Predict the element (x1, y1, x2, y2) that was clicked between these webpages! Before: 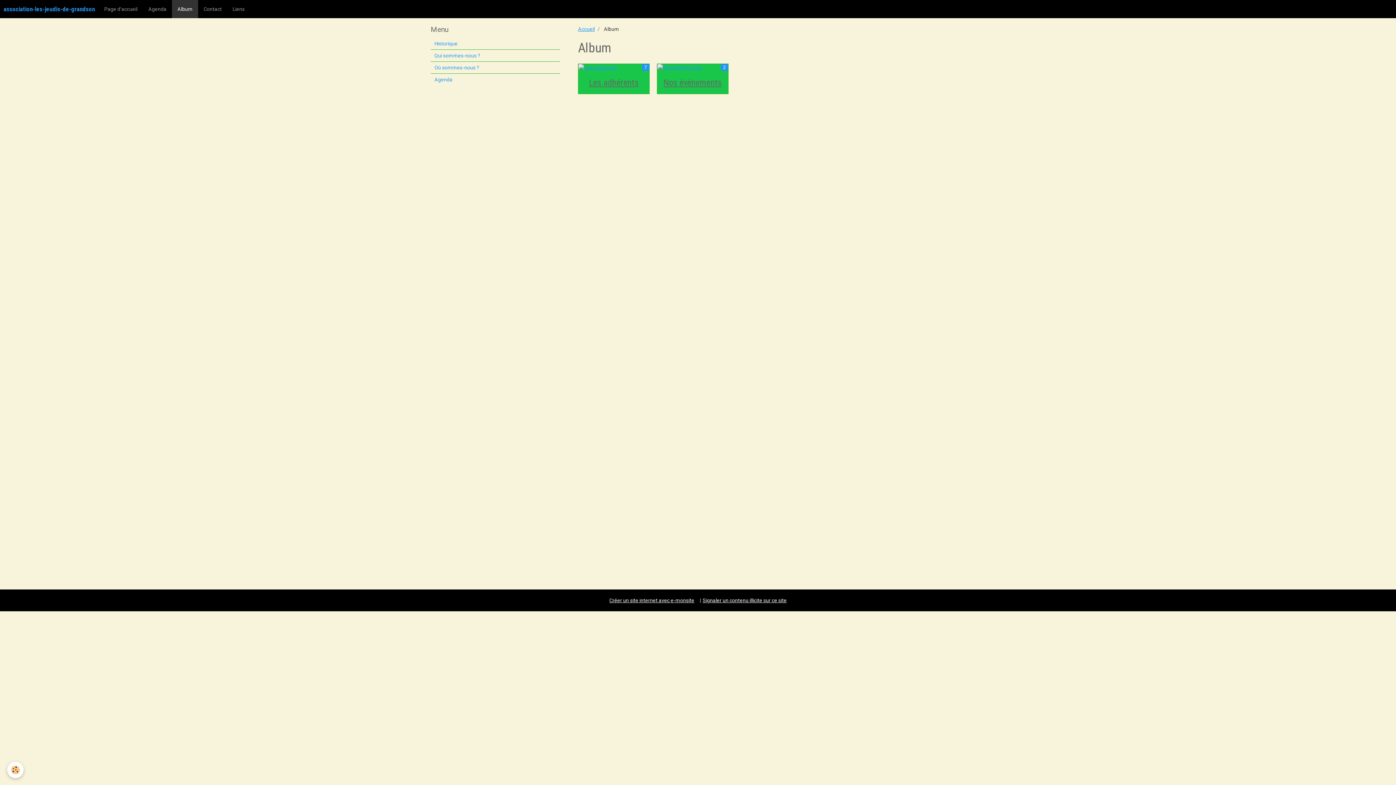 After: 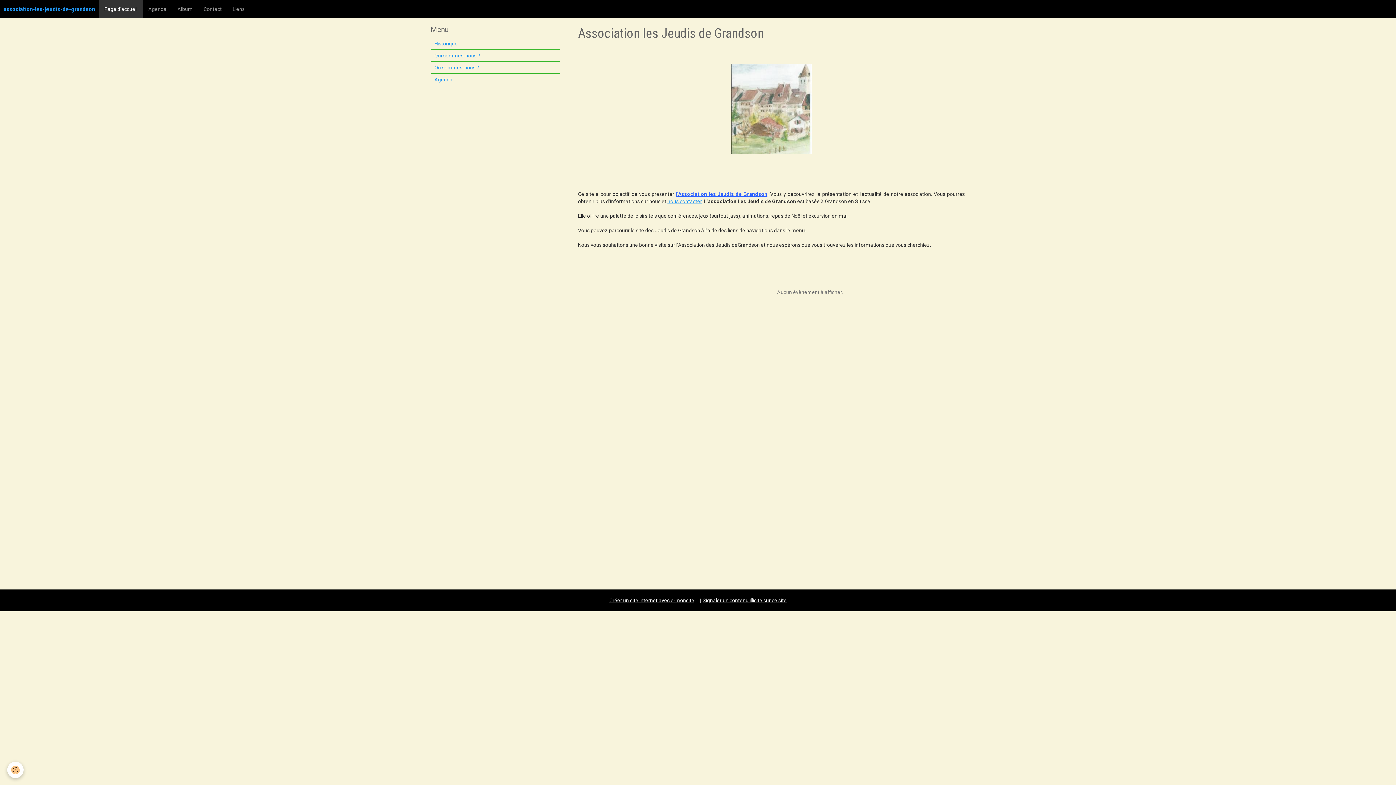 Action: label: Accueil bbox: (578, 26, 594, 32)